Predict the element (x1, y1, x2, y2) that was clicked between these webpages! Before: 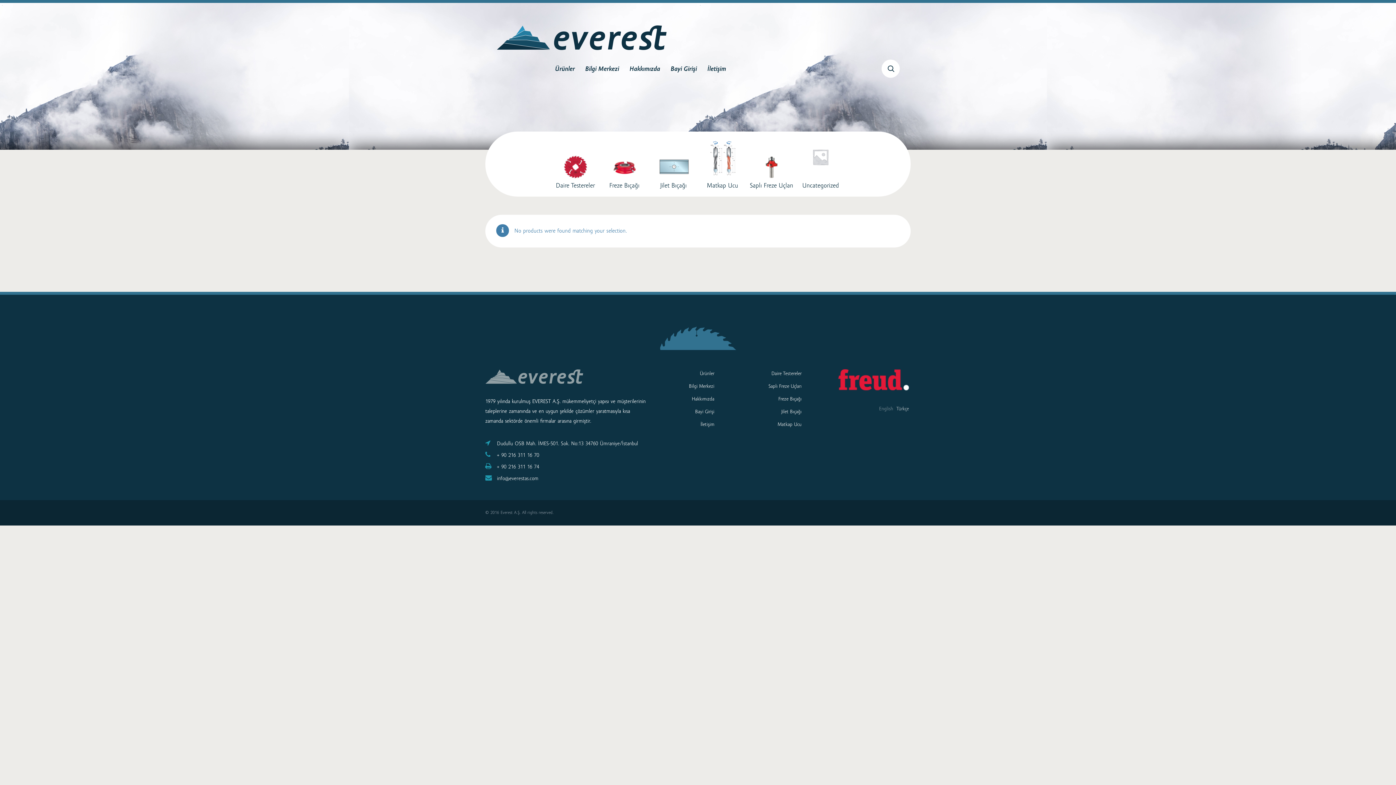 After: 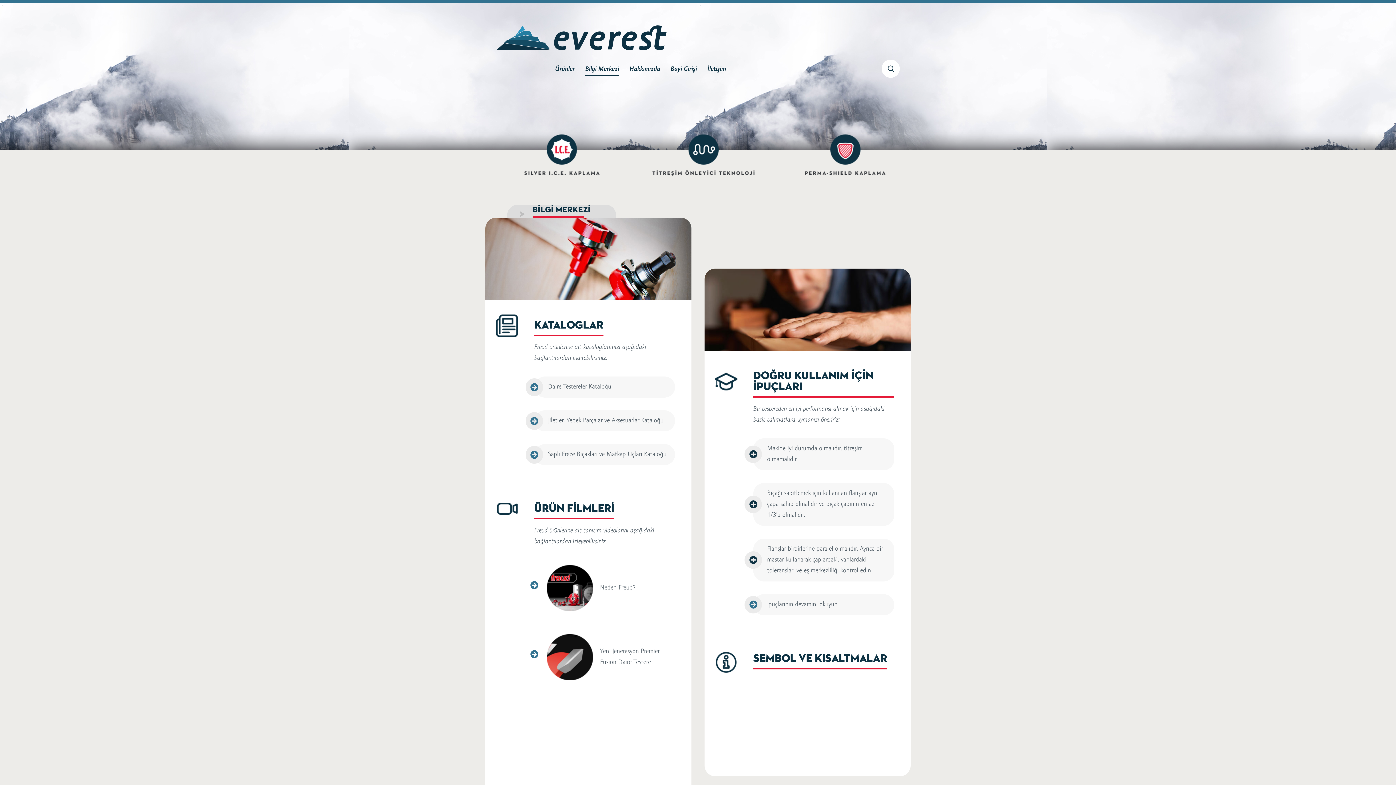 Action: label: Bilgi Merkezi bbox: (689, 384, 714, 389)